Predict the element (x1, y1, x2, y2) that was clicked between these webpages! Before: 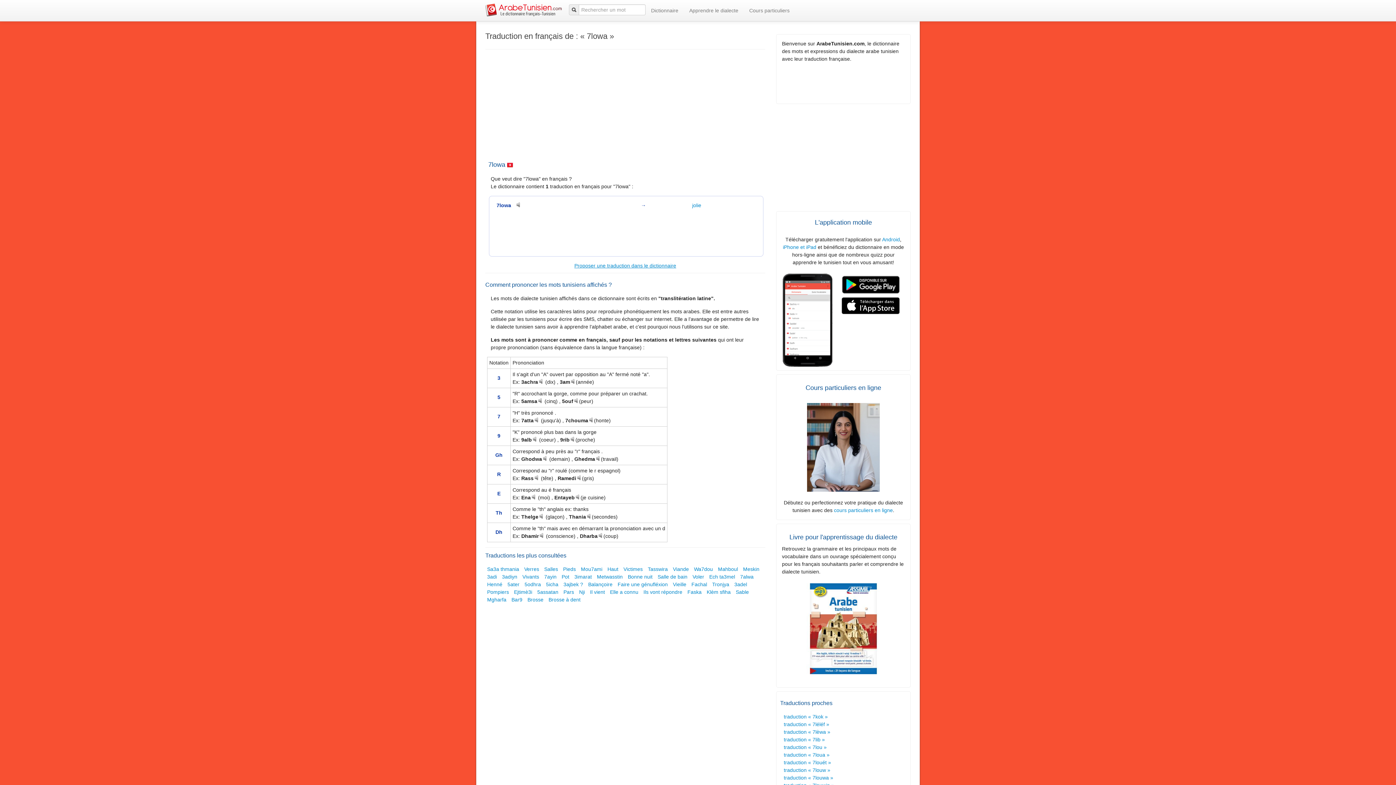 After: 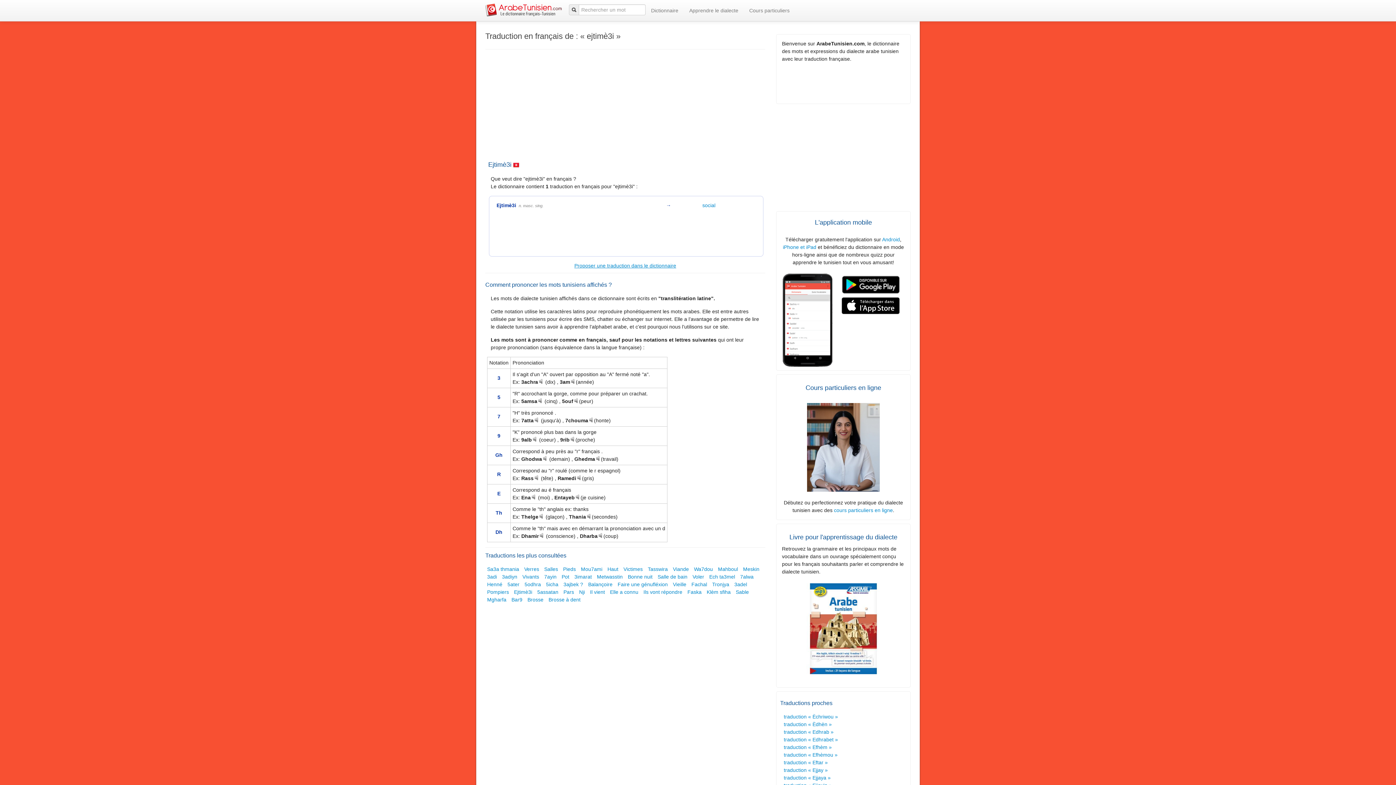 Action: bbox: (514, 589, 532, 595) label: Ejtimè3i